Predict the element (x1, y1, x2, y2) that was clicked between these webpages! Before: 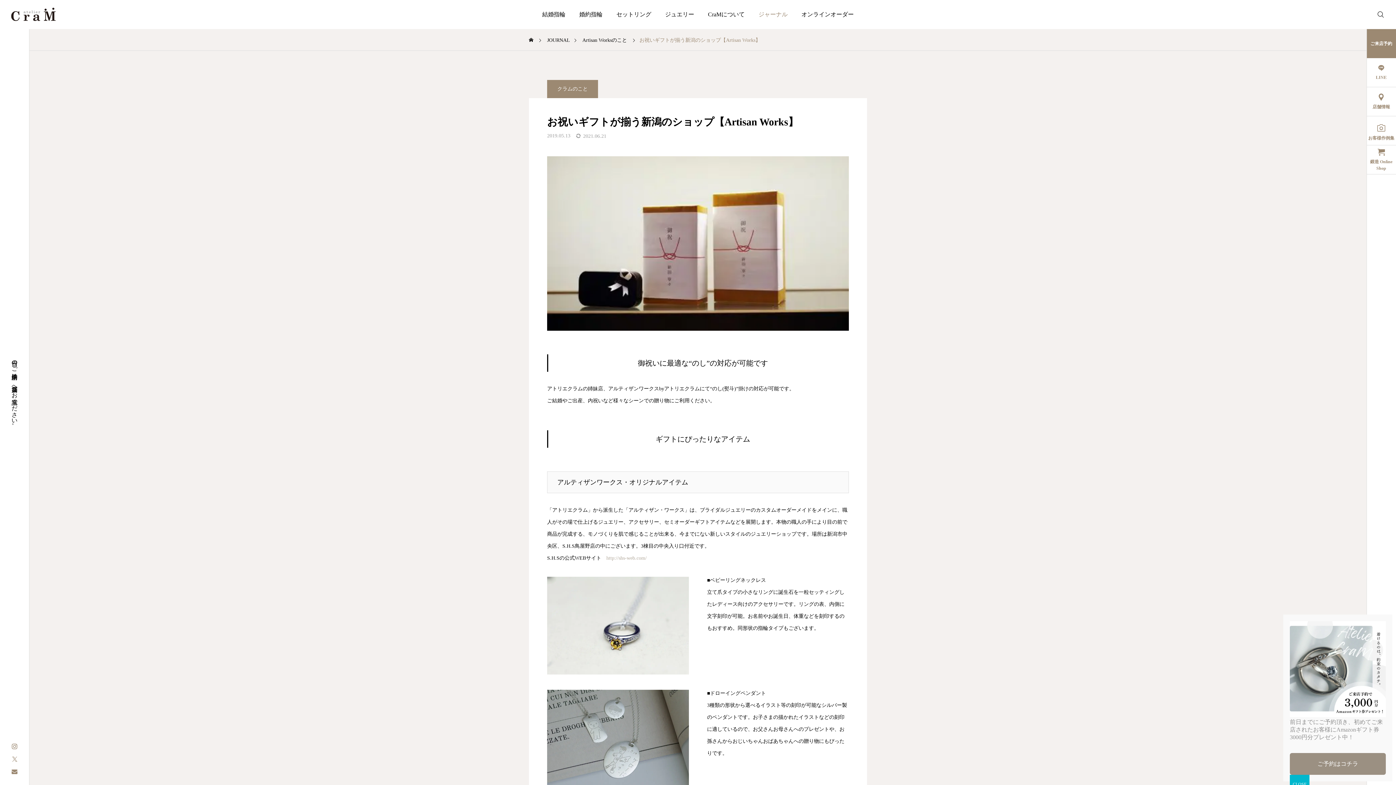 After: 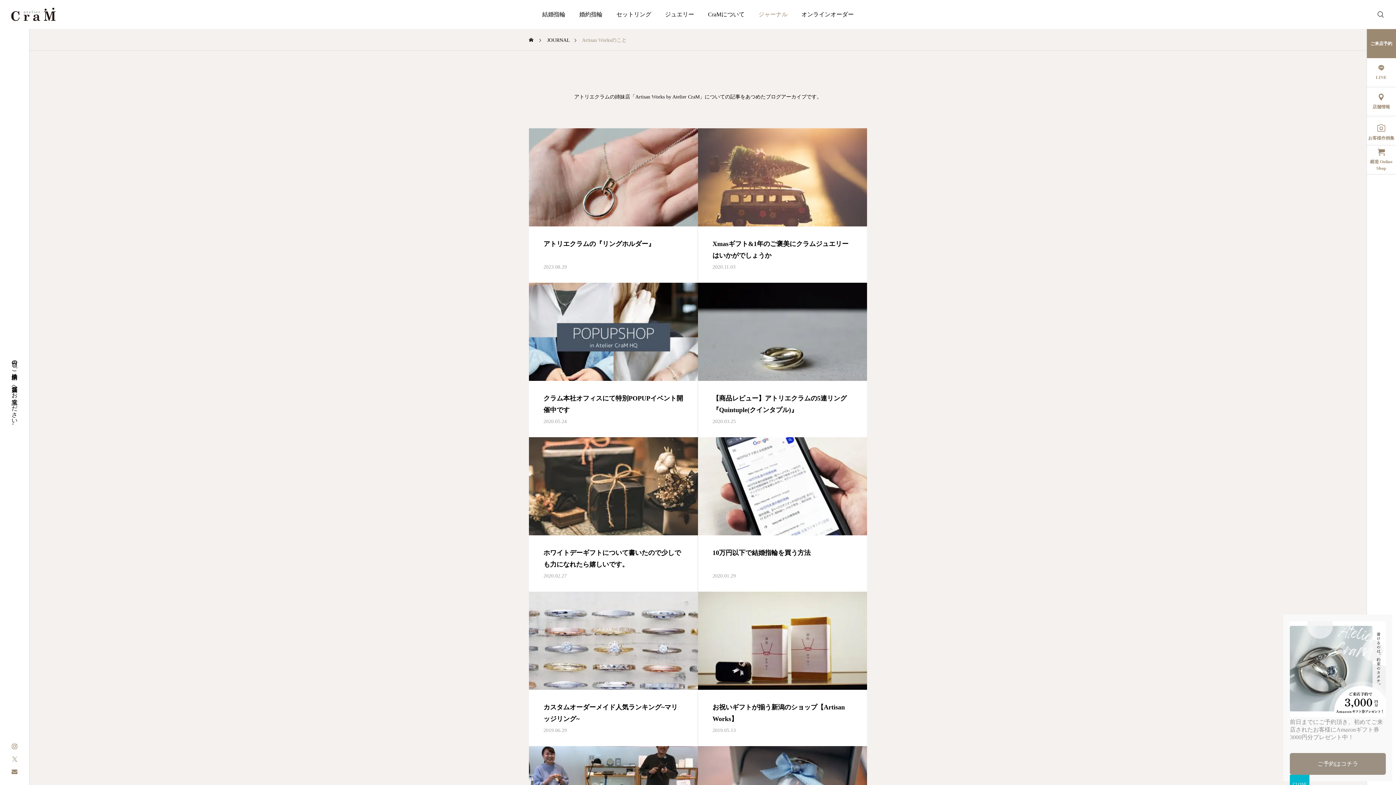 Action: bbox: (582, 29, 627, 51) label: Artisan Worksのこと